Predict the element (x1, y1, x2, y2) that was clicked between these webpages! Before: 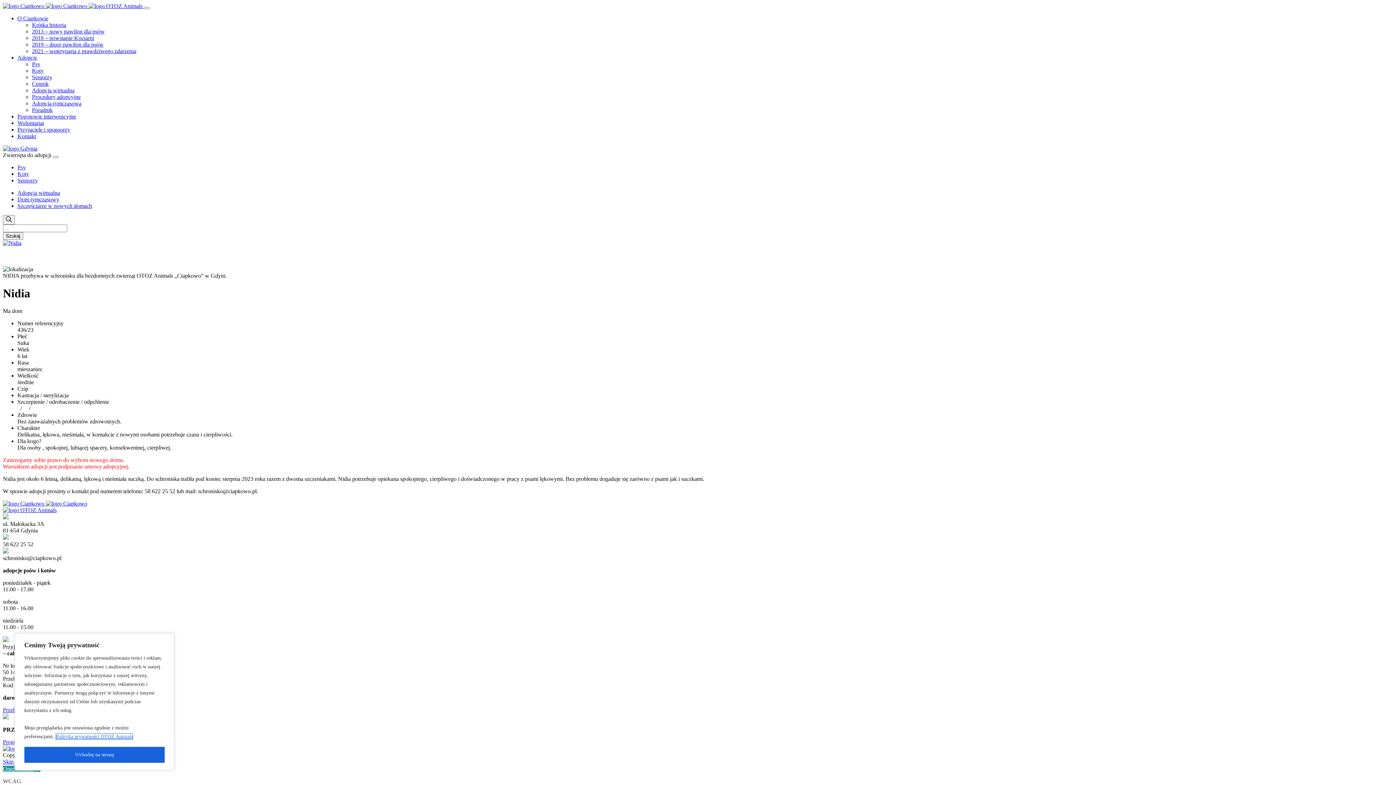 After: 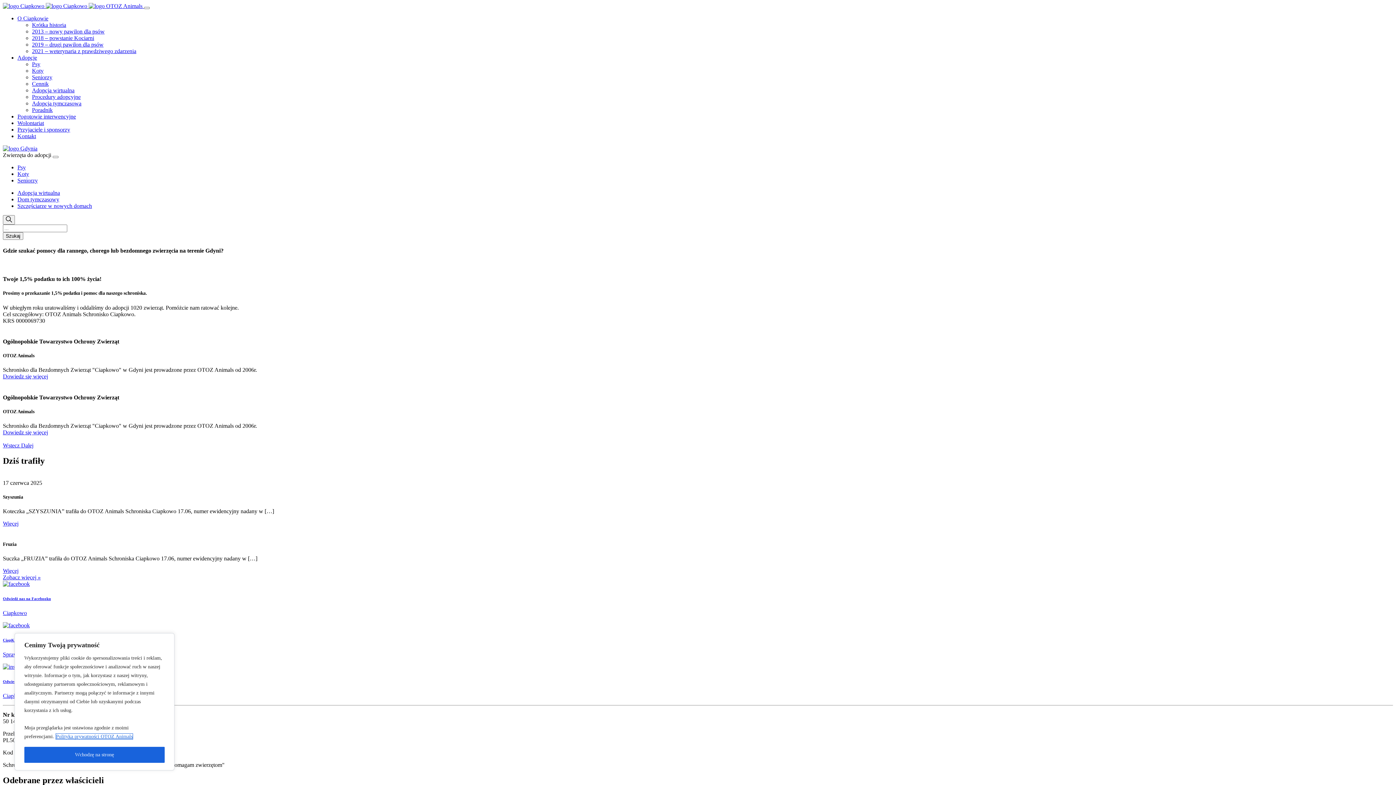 Action: bbox: (2, 500, 87, 507) label:  